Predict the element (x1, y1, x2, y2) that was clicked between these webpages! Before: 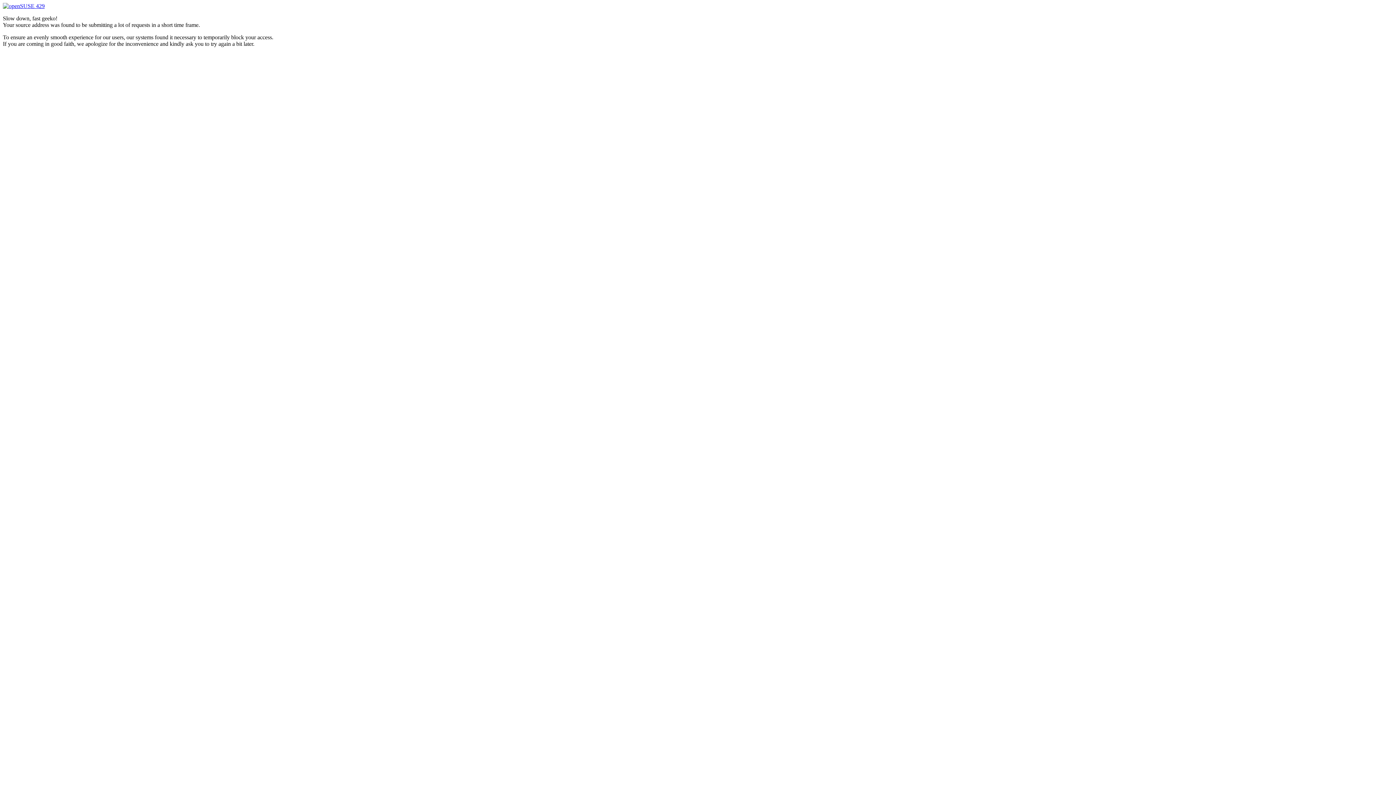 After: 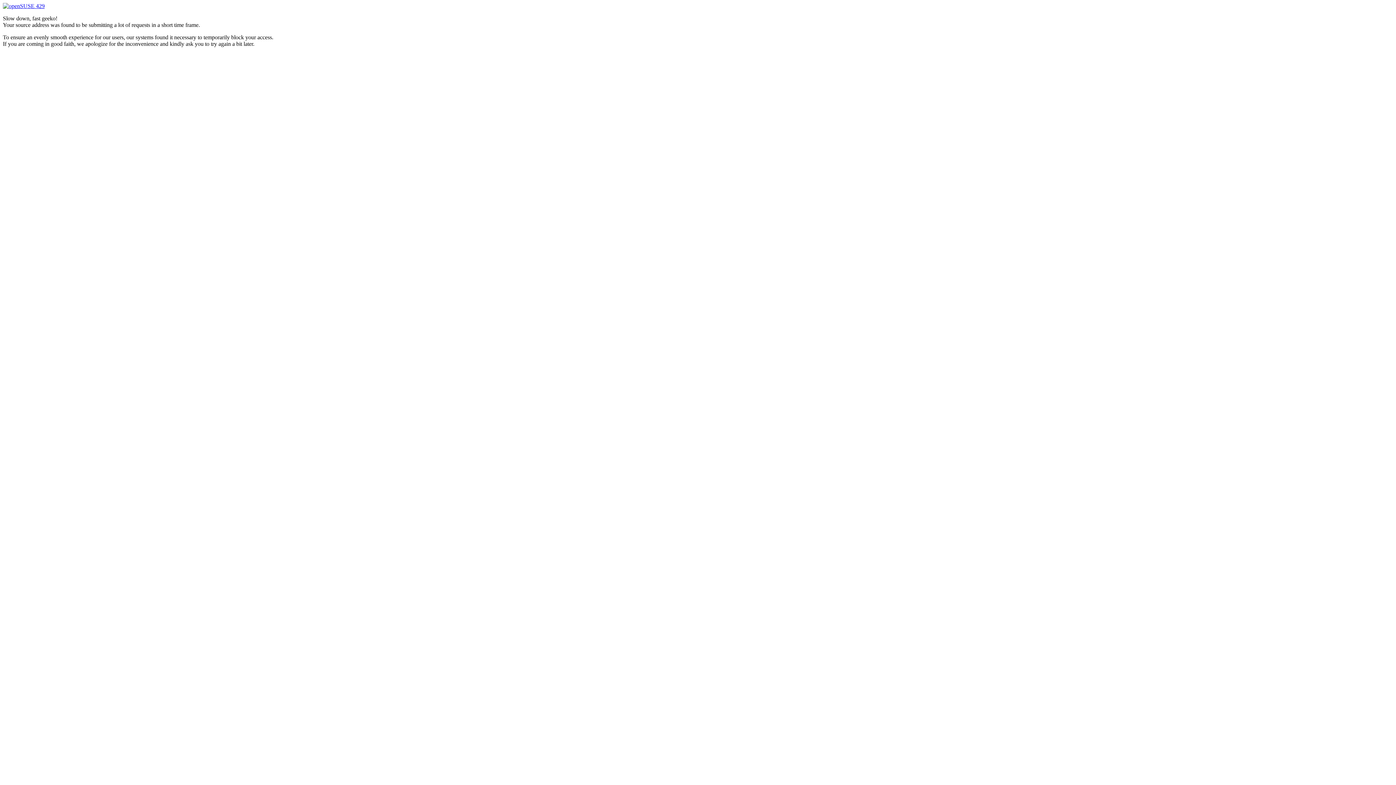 Action: bbox: (2, 2, 44, 9) label:  429